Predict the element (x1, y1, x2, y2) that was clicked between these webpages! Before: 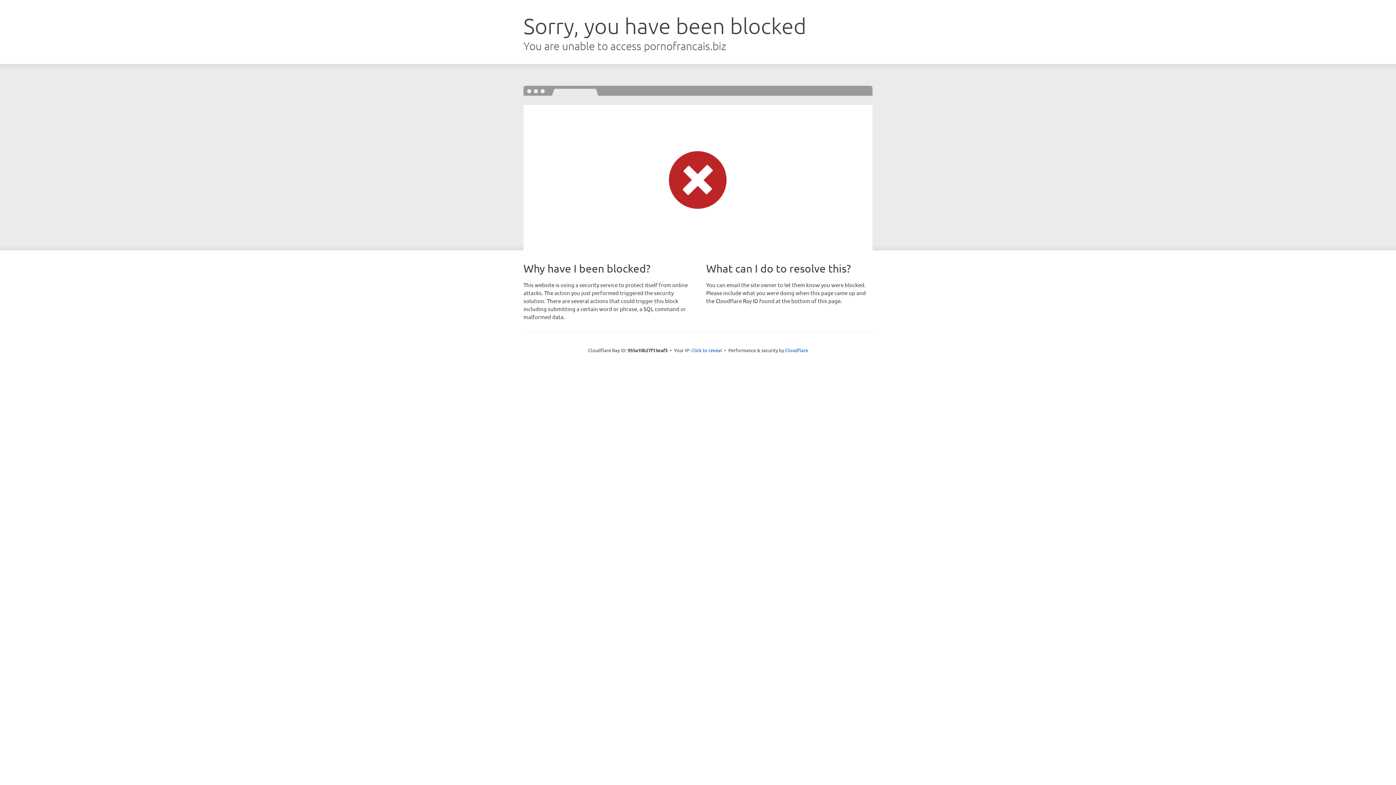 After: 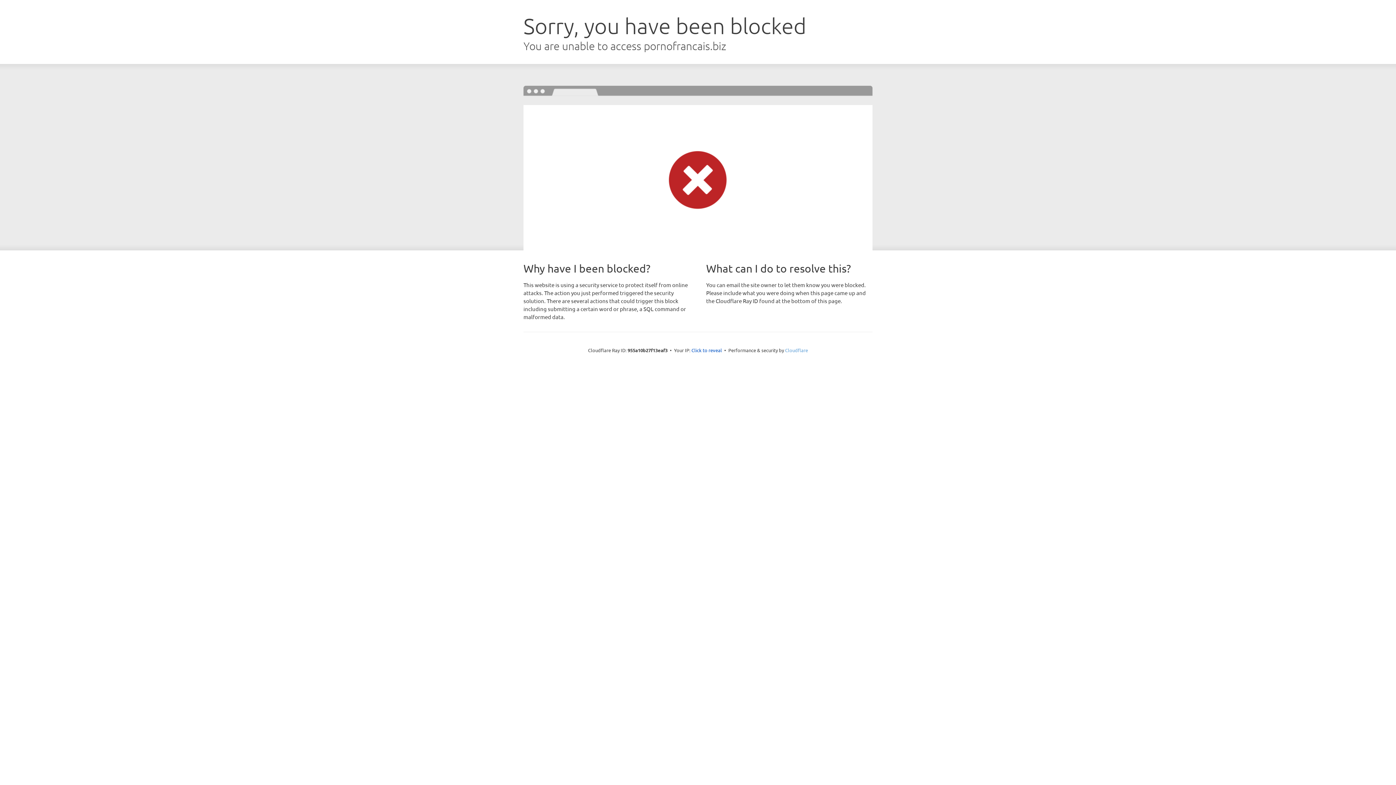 Action: bbox: (785, 347, 808, 353) label: Cloudflare